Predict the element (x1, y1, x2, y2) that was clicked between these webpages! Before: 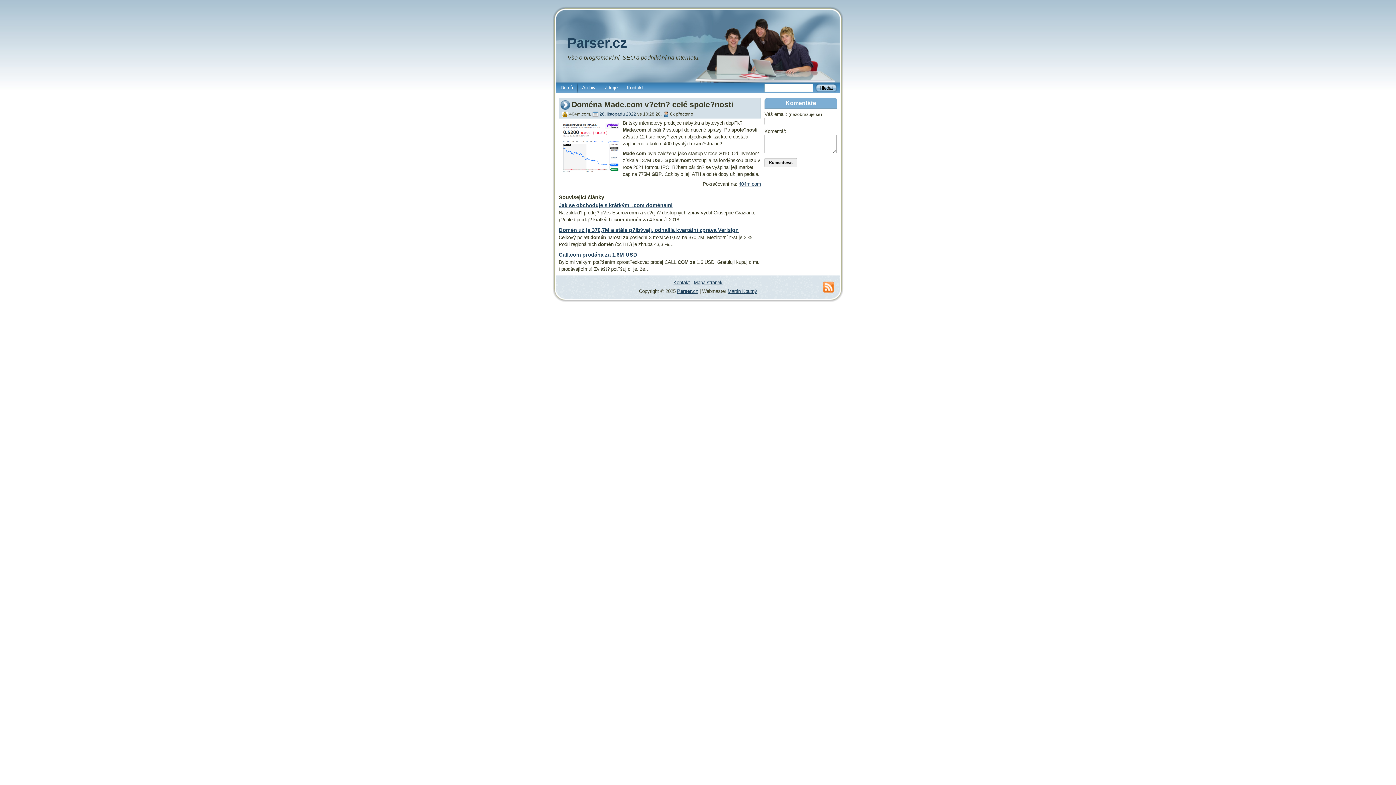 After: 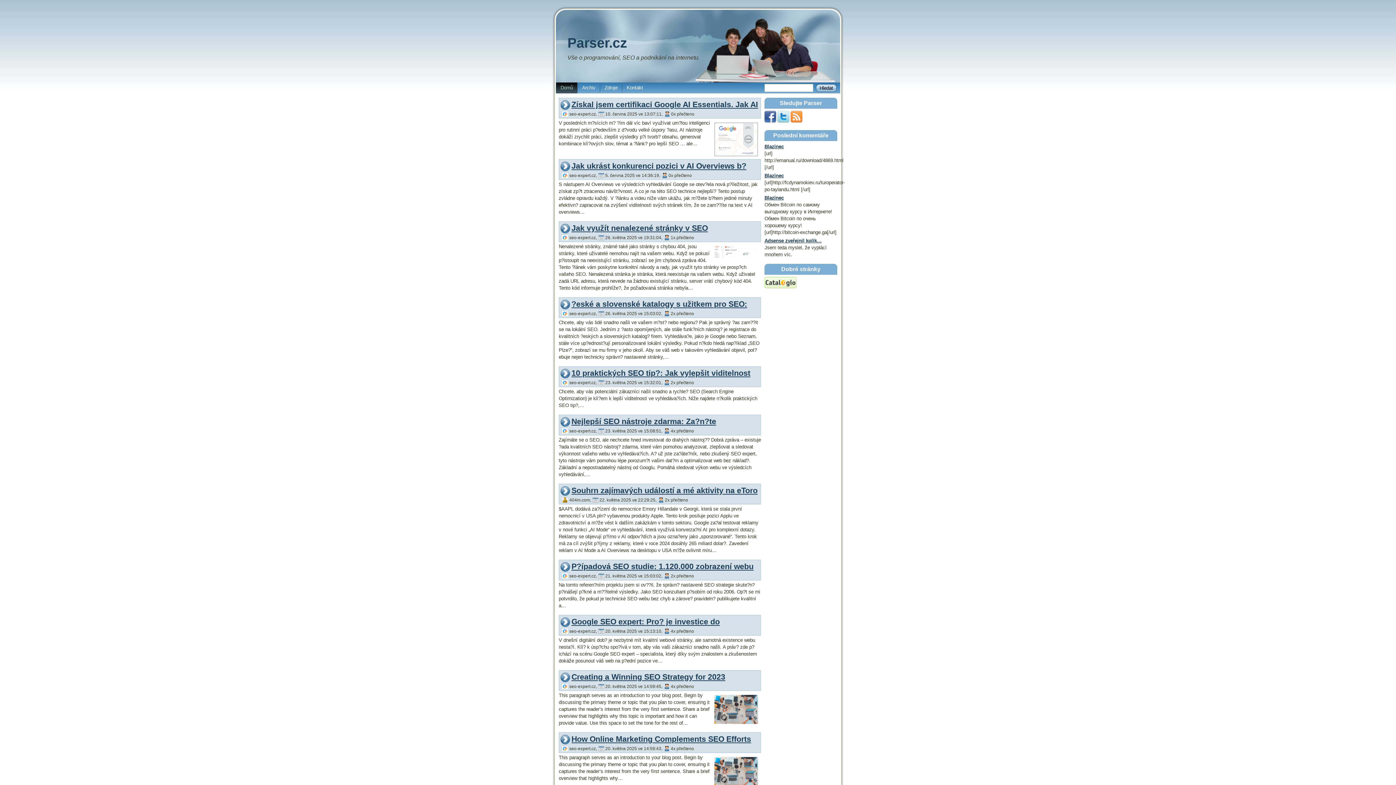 Action: bbox: (677, 288, 698, 294) label: Parser.cz